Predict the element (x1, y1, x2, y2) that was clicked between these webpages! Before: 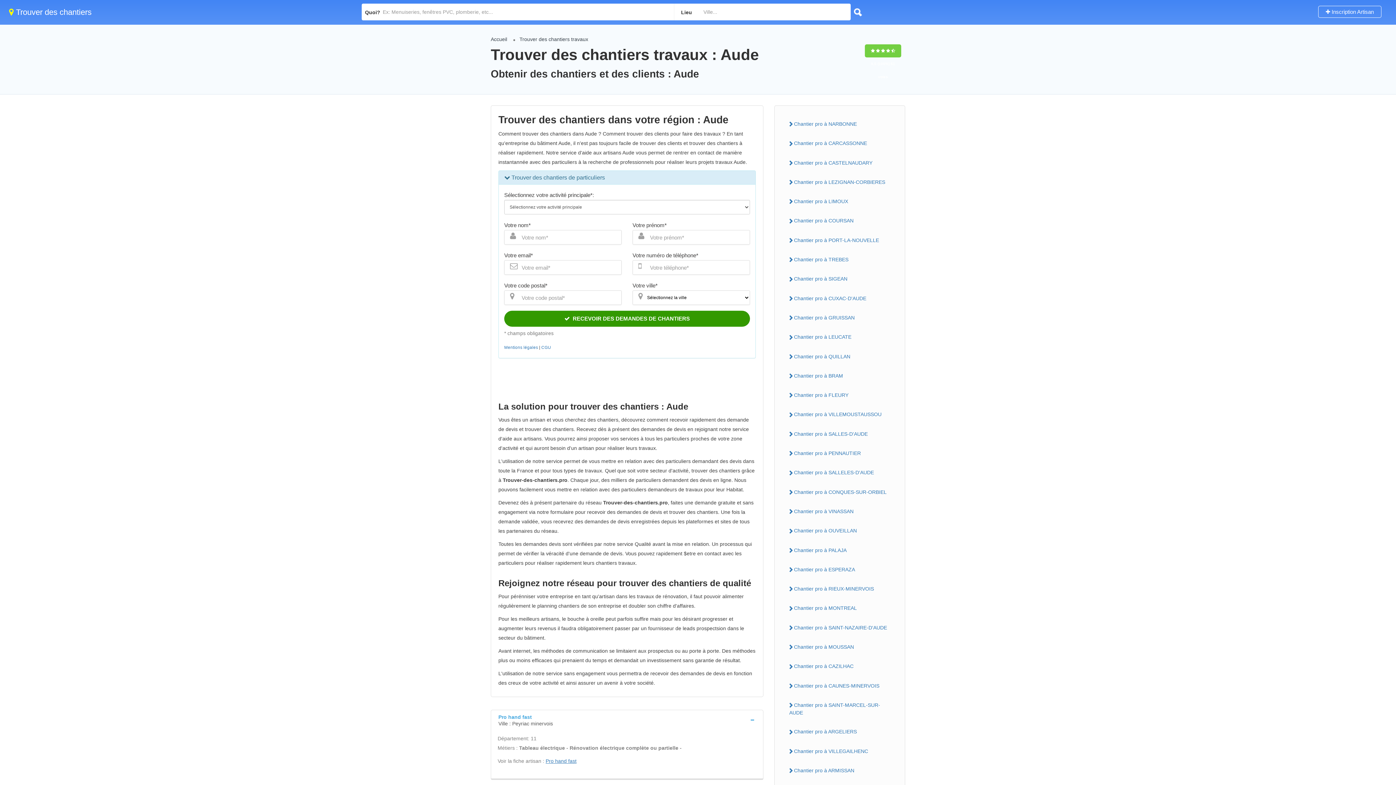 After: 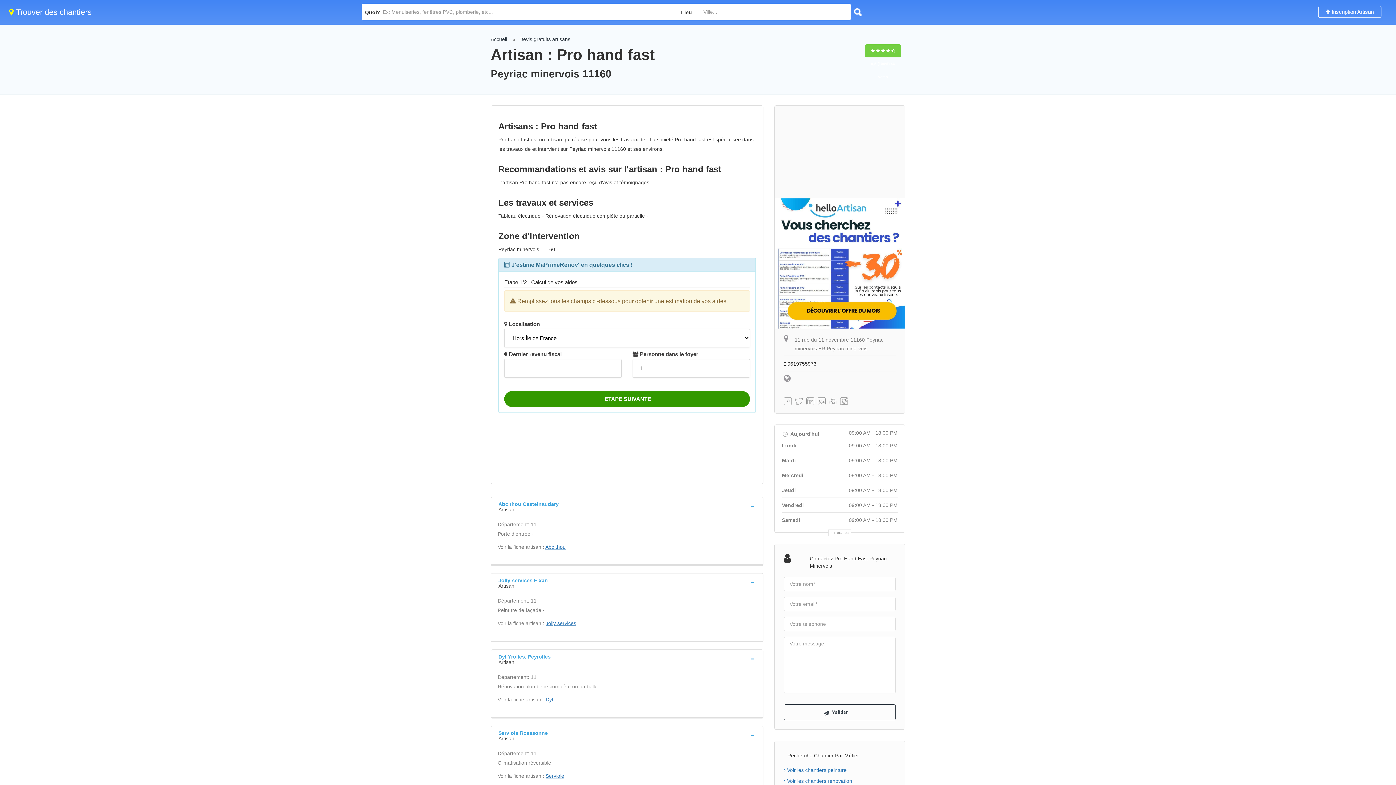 Action: label: Pro hand fast bbox: (545, 758, 576, 764)